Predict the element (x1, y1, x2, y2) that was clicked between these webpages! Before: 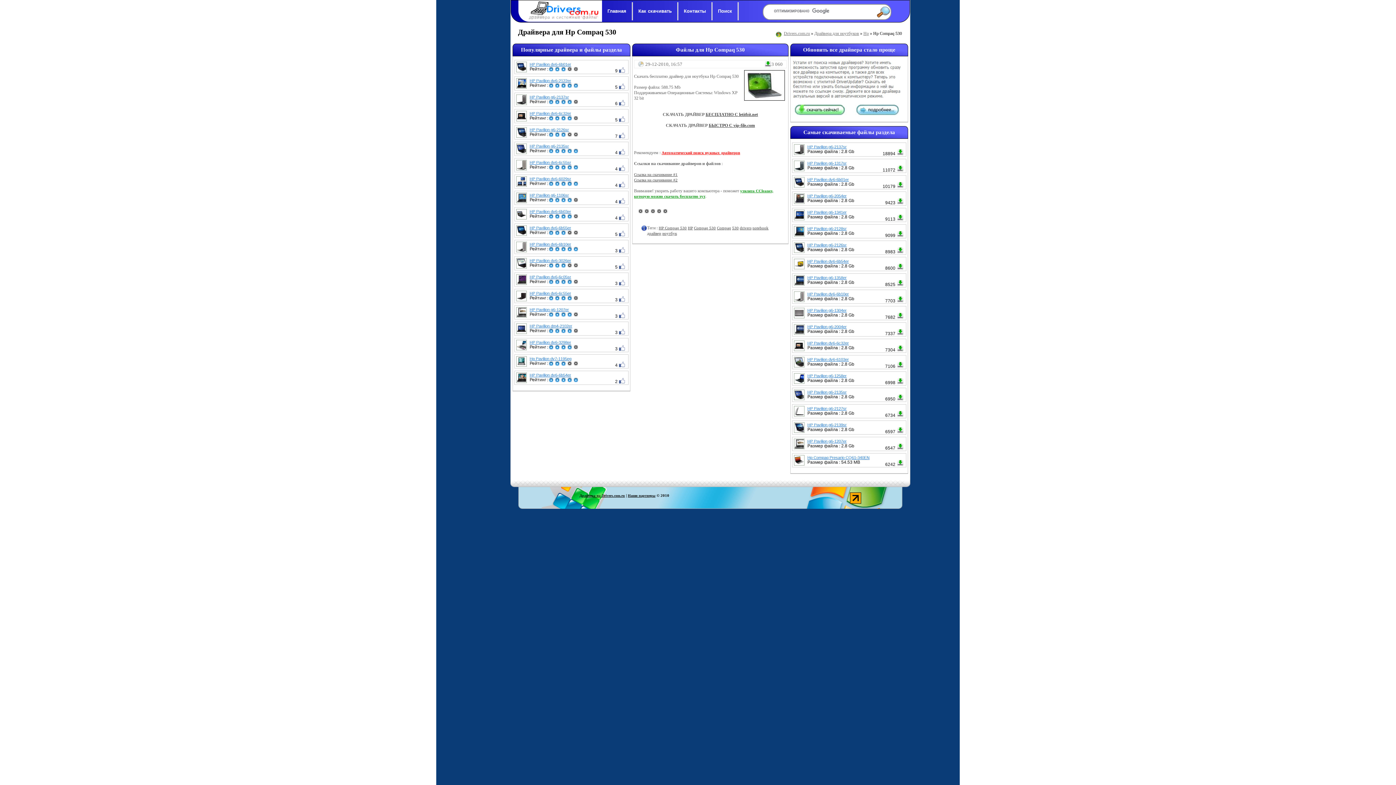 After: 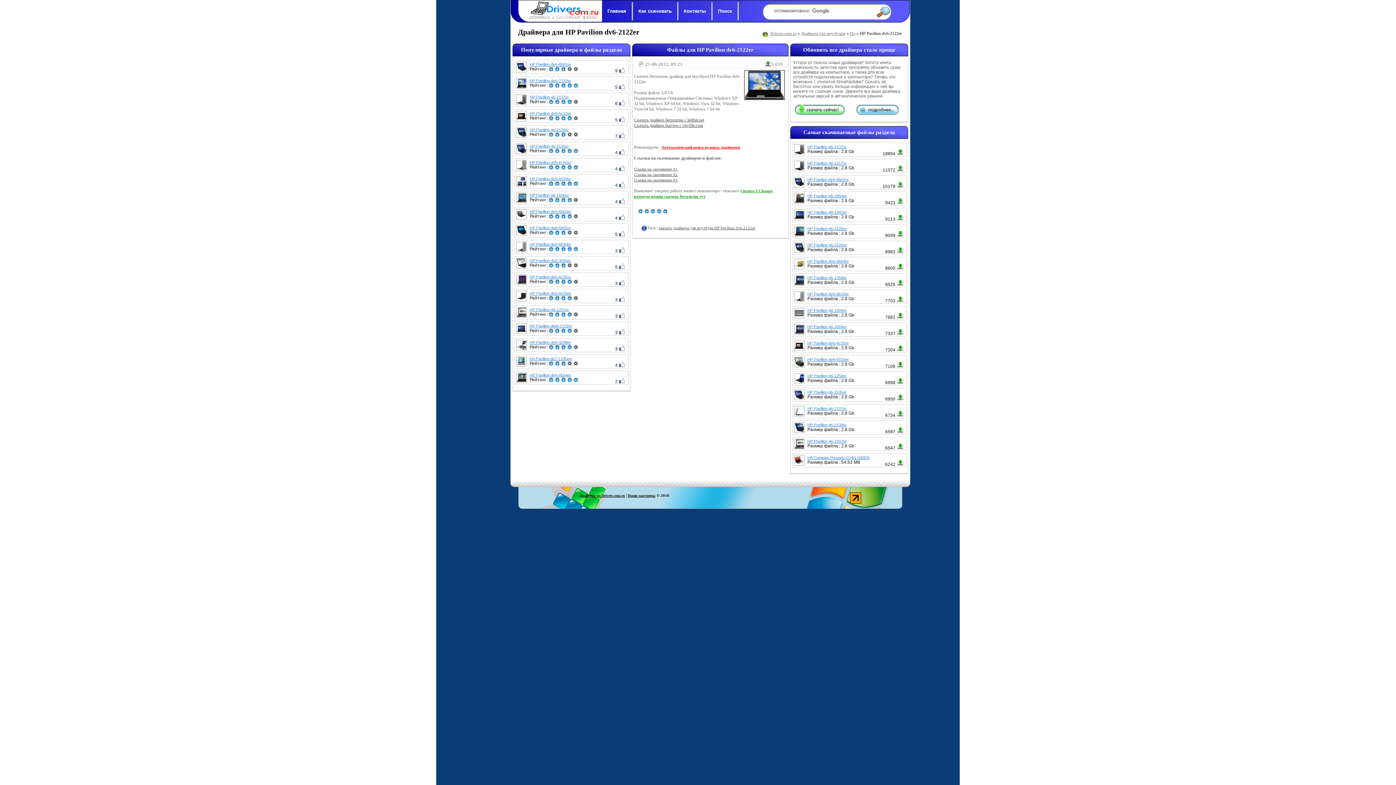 Action: bbox: (516, 78, 526, 88)